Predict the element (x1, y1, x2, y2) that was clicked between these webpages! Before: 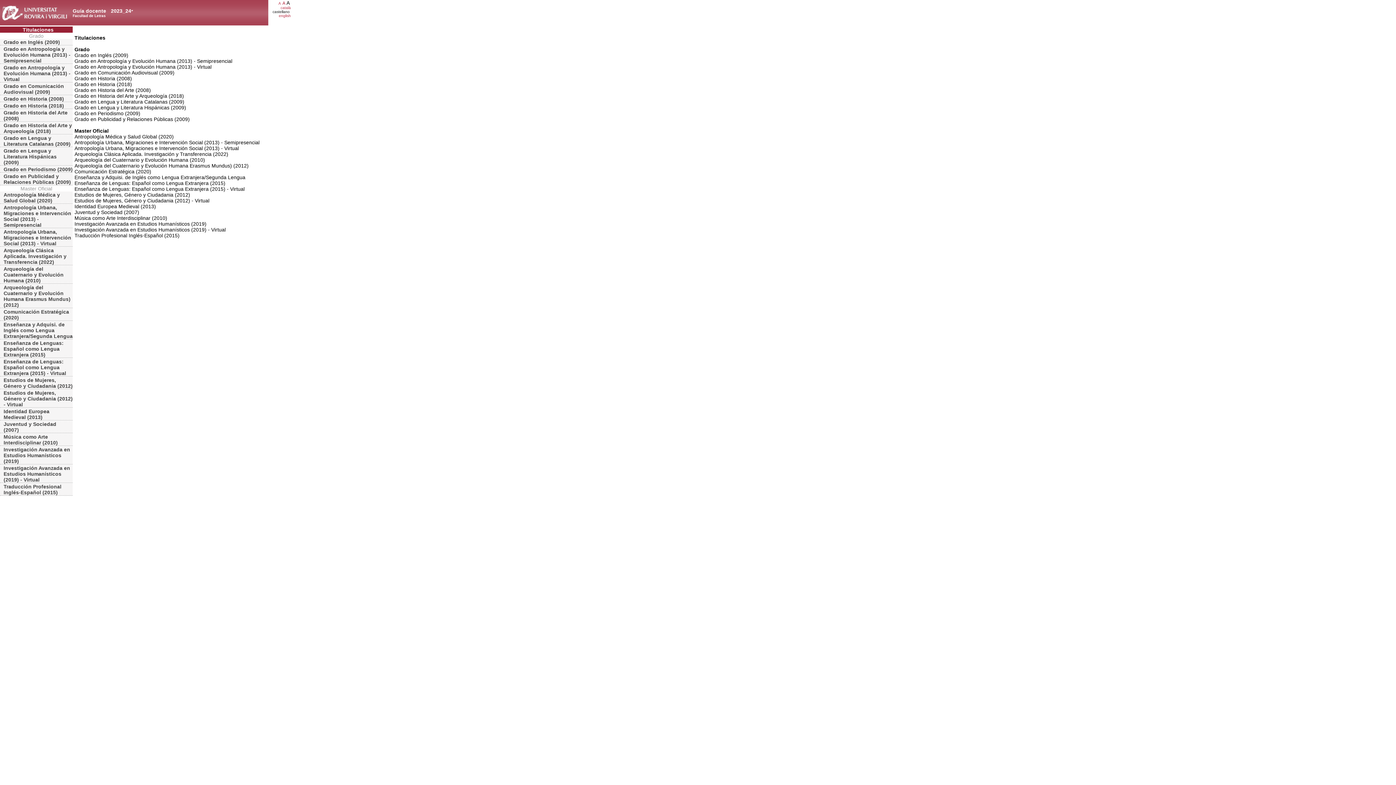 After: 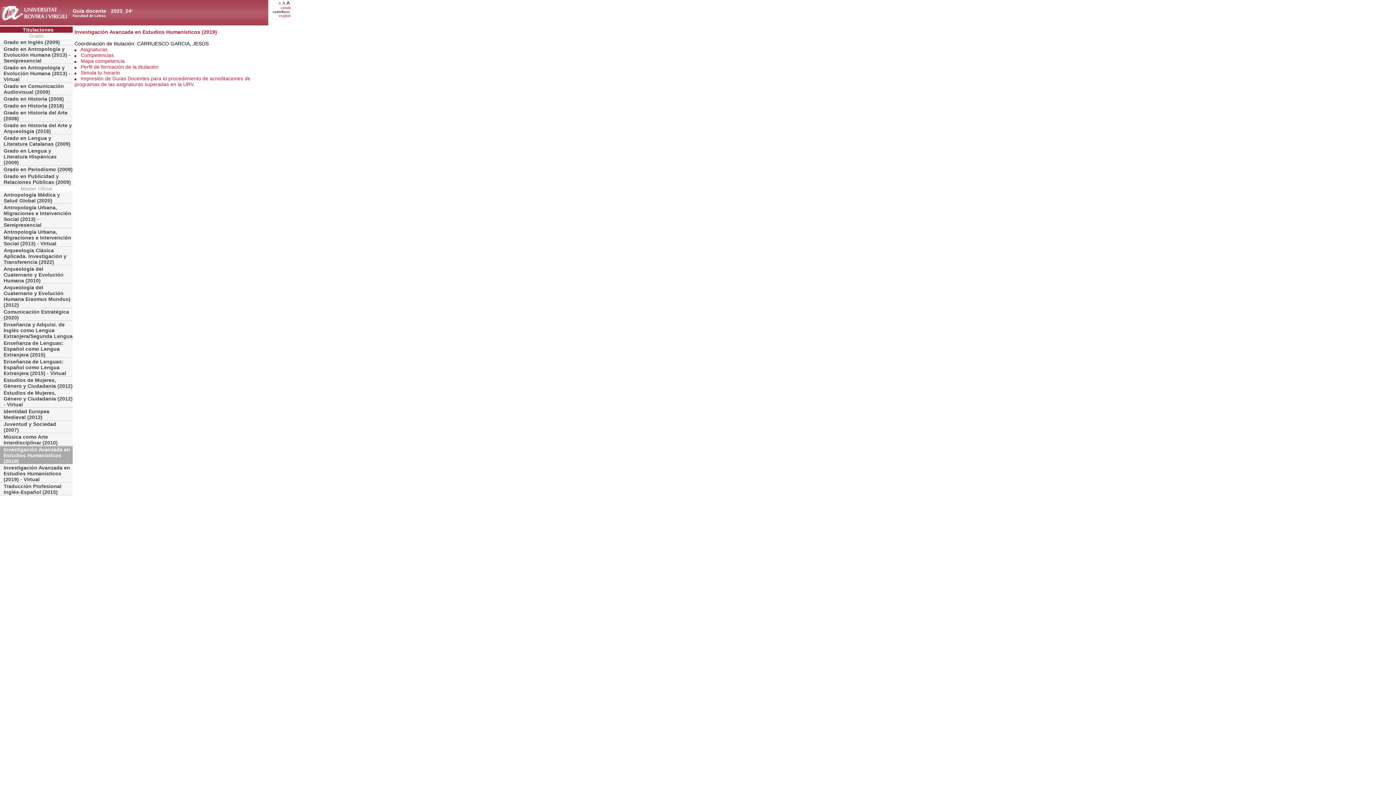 Action: bbox: (0, 446, 72, 464) label: Investigación Avanzada en Estudios Humanísticos (2019)